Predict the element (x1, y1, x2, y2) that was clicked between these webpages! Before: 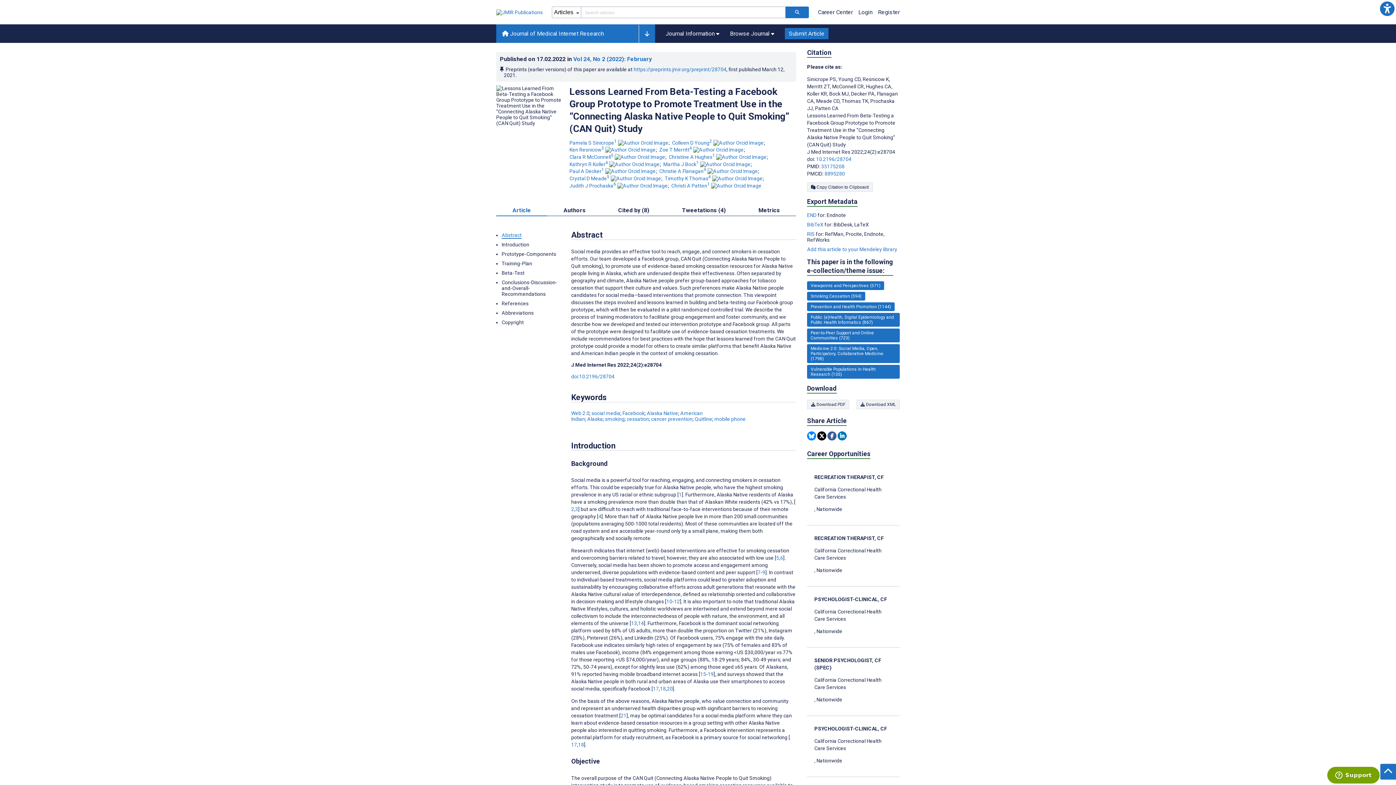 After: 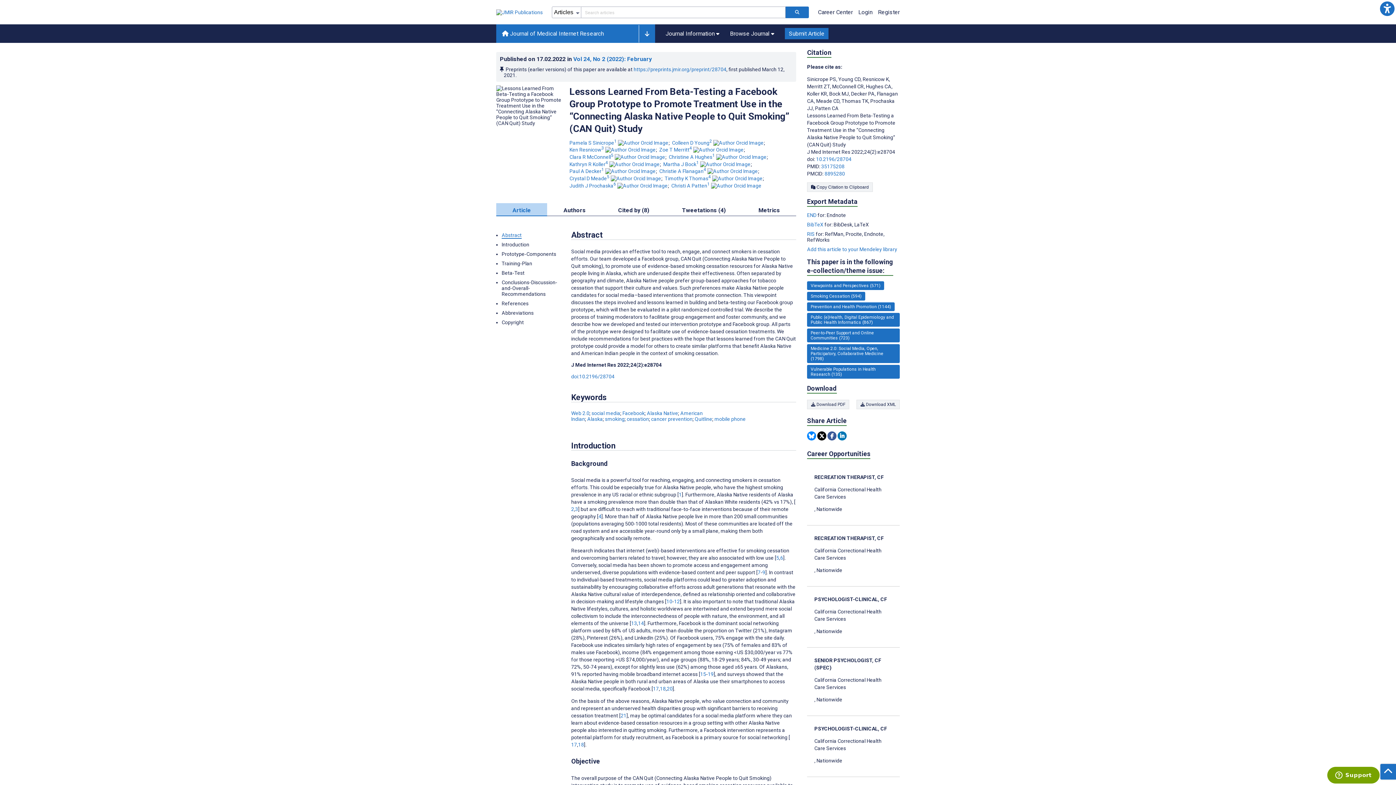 Action: bbox: (496, 203, 547, 216) label: Article